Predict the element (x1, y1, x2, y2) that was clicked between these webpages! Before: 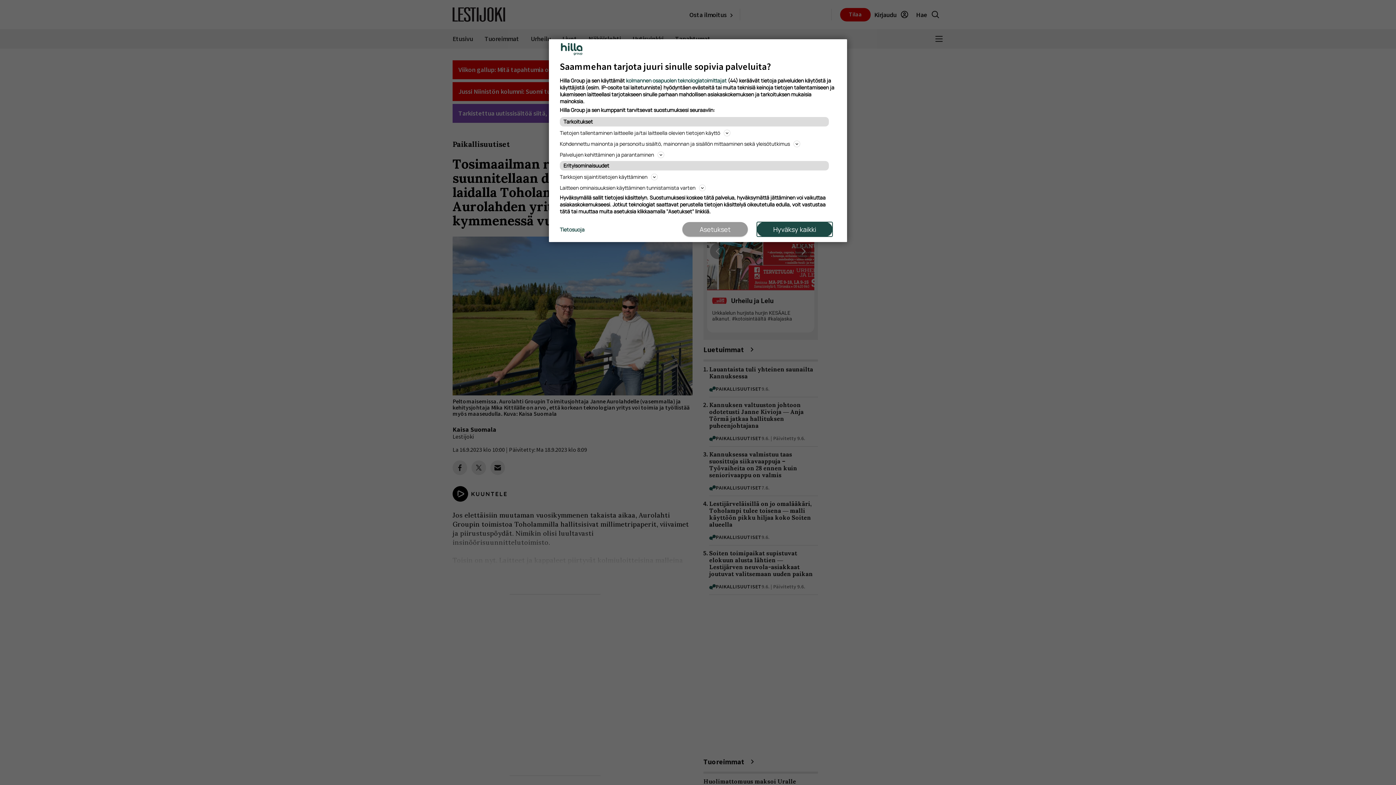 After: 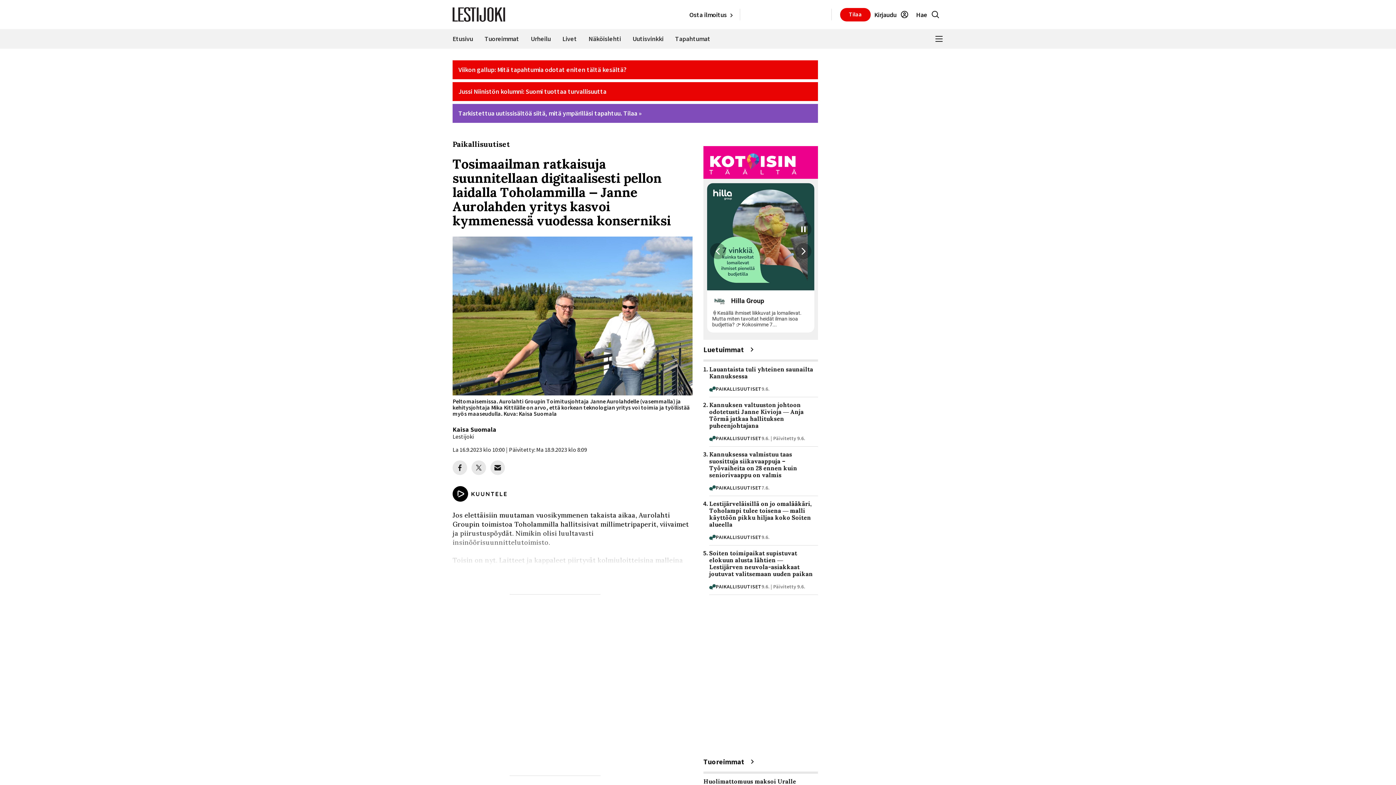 Action: bbox: (757, 222, 832, 236) label: Hyväksy kaikki